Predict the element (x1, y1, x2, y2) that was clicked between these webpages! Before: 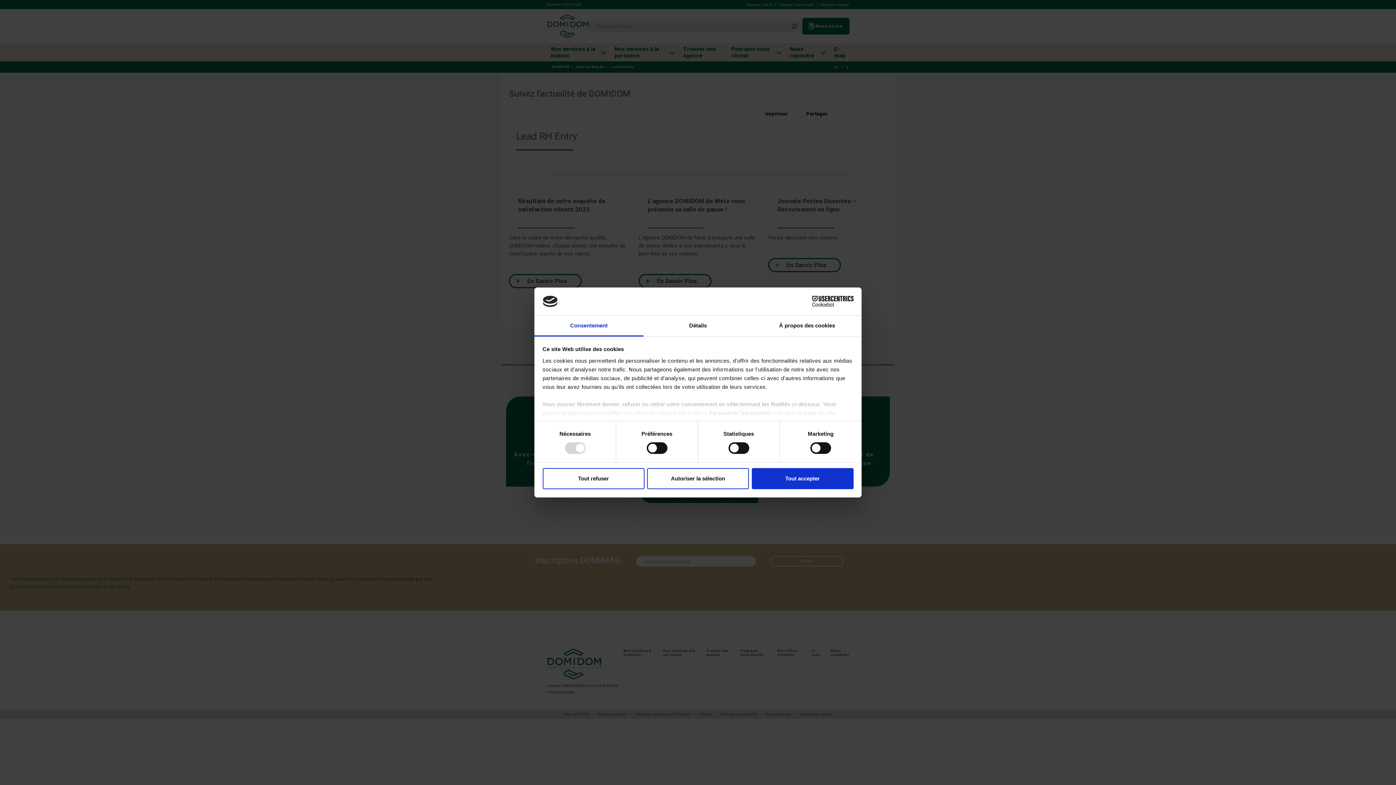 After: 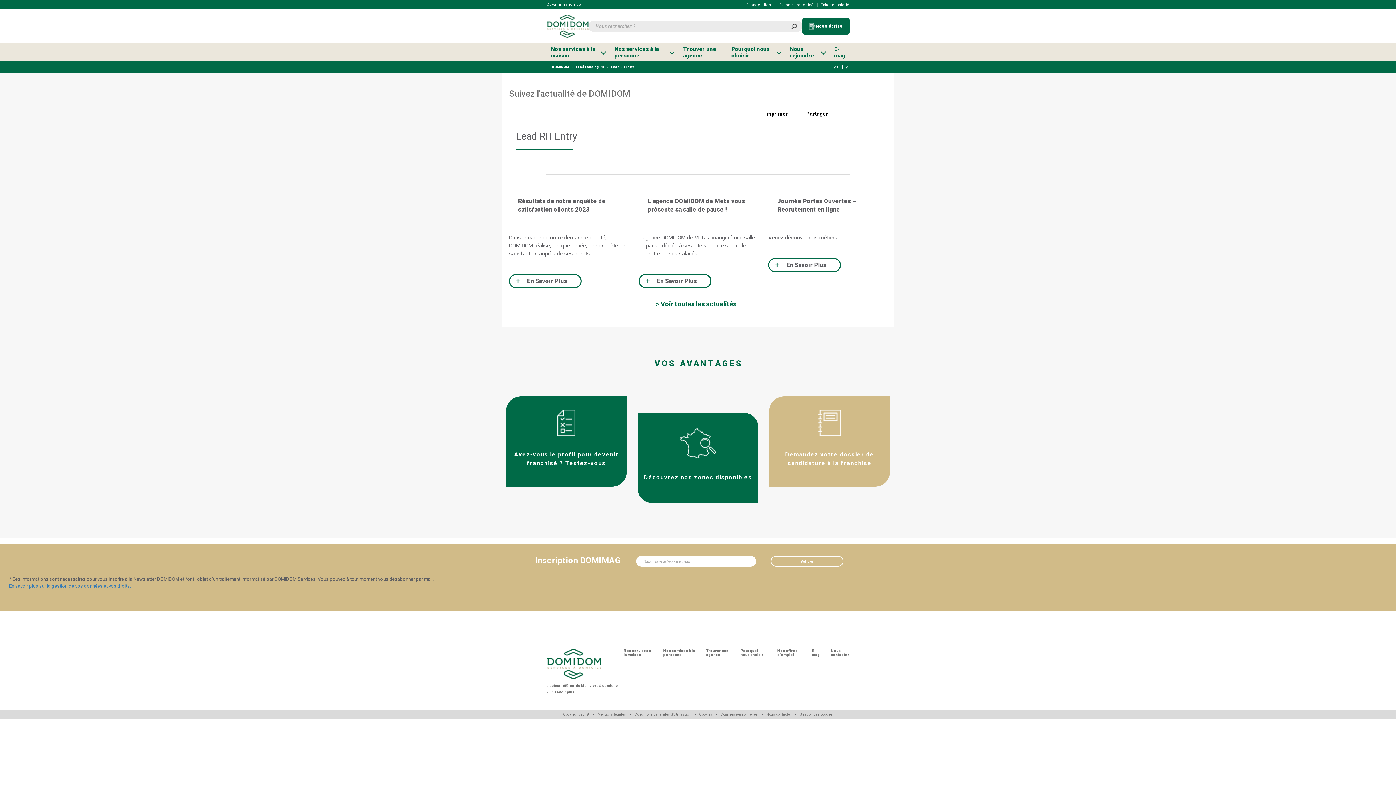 Action: bbox: (751, 468, 853, 489) label: Tout accepter